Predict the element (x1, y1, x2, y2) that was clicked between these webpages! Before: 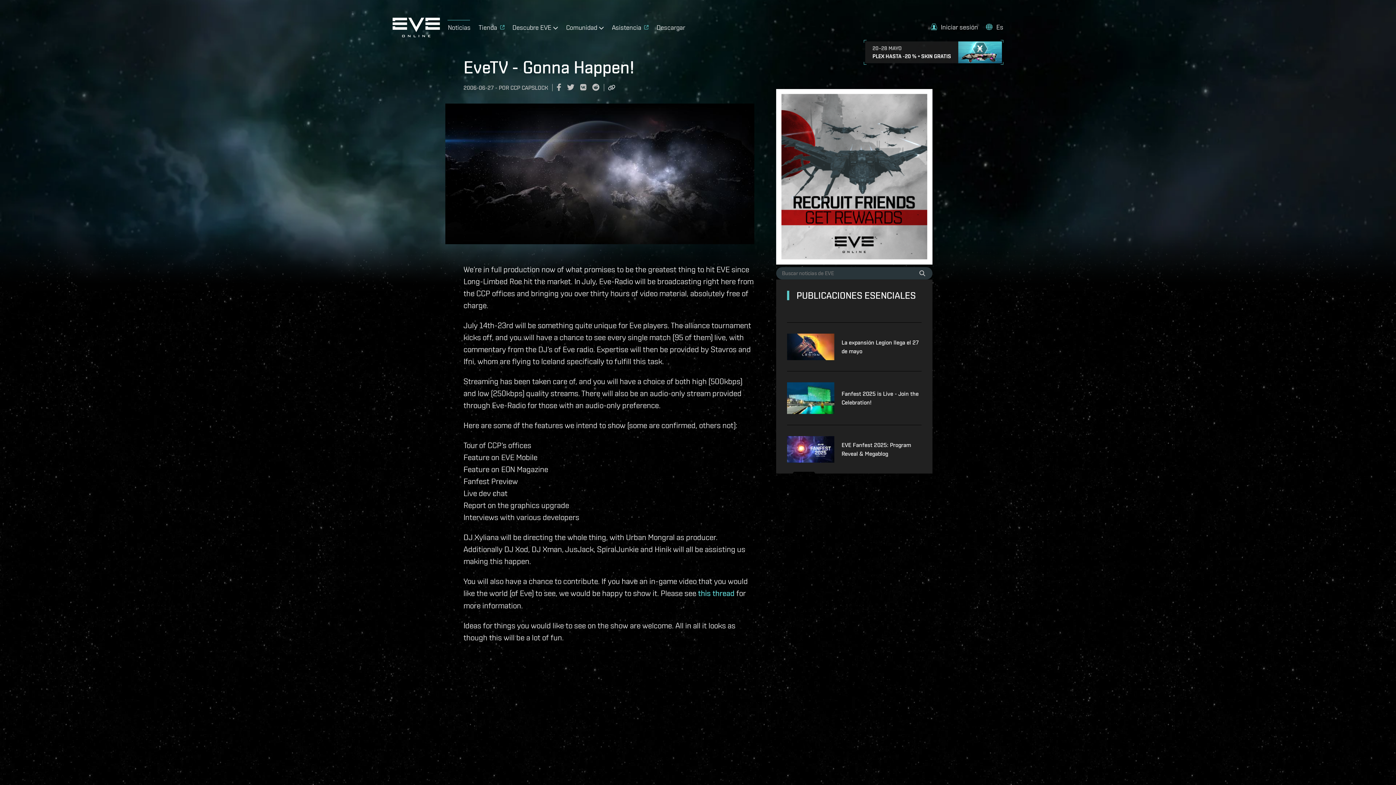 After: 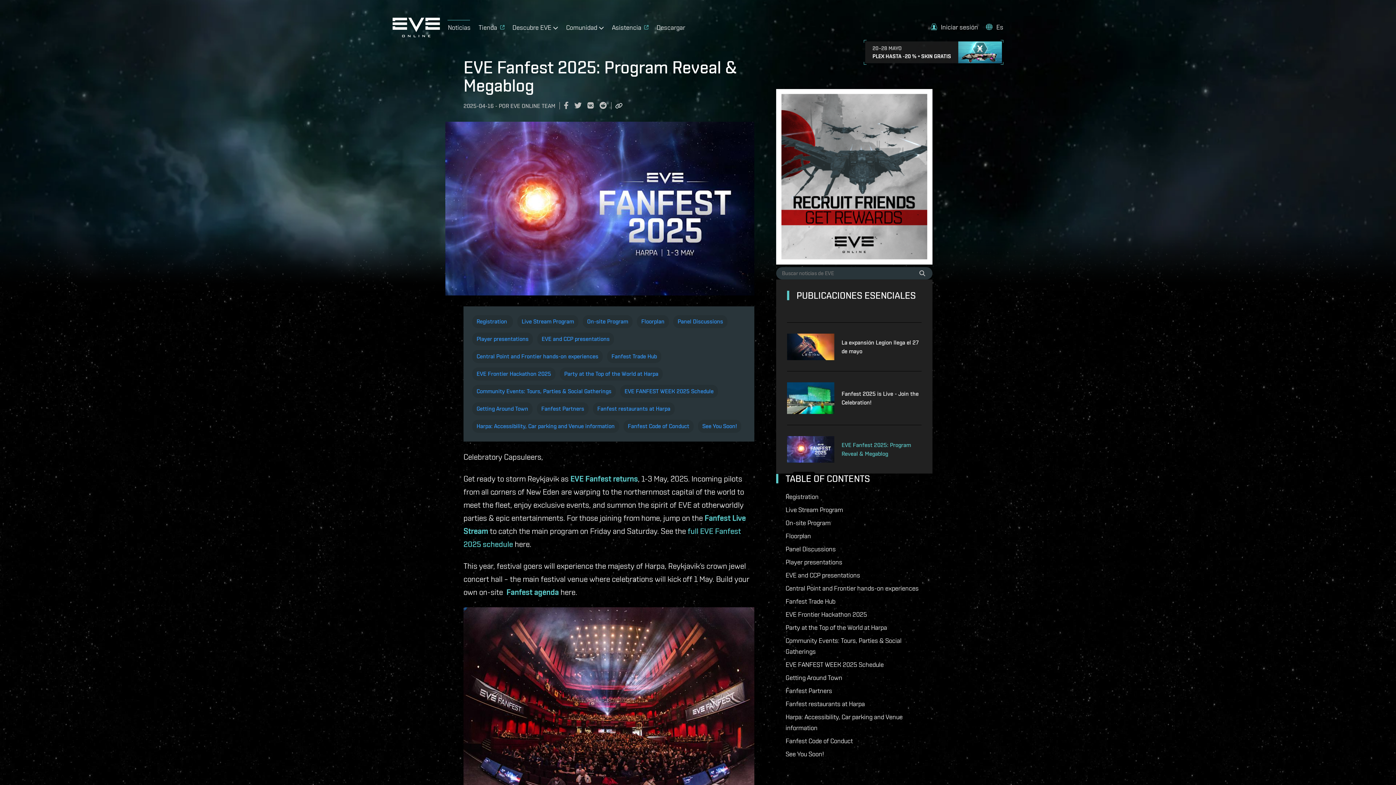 Action: bbox: (787, 436, 841, 462)